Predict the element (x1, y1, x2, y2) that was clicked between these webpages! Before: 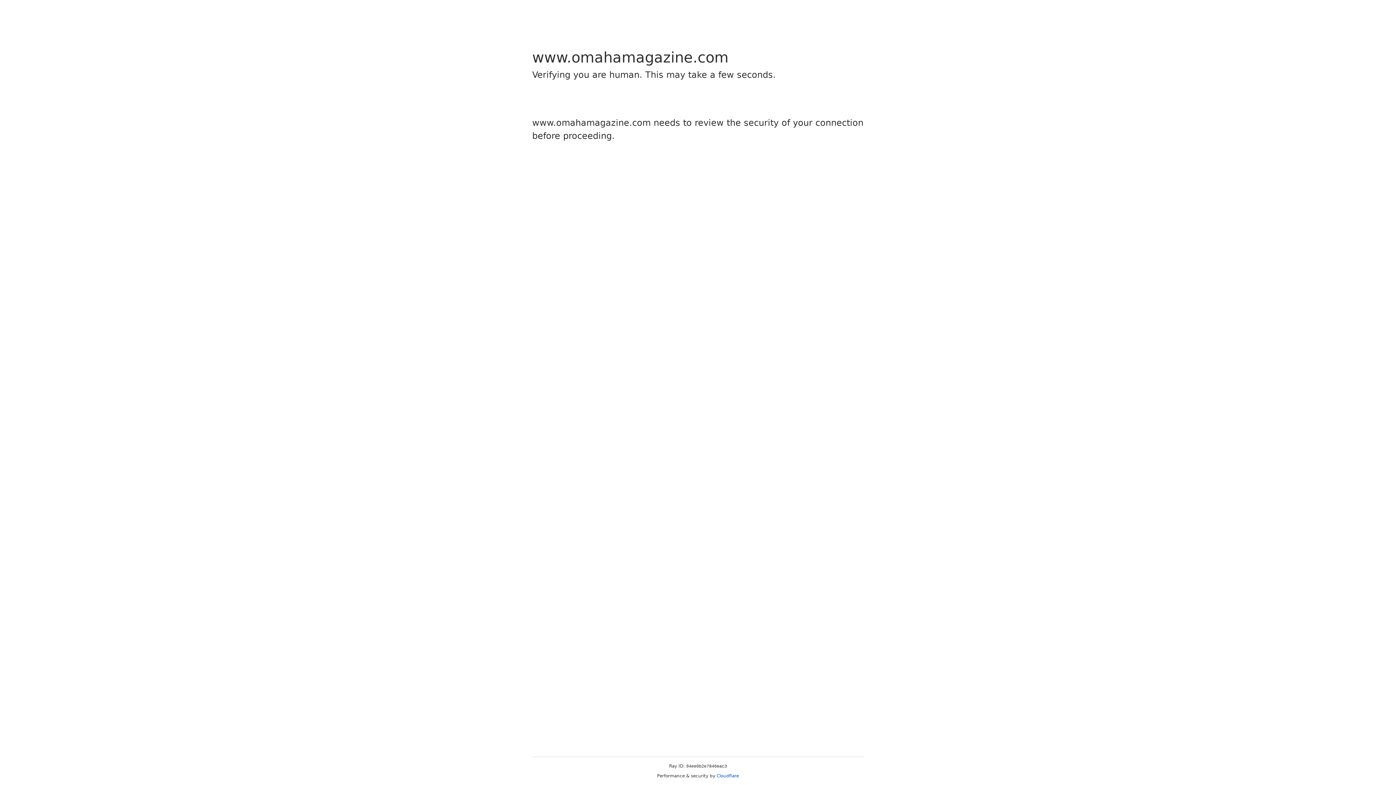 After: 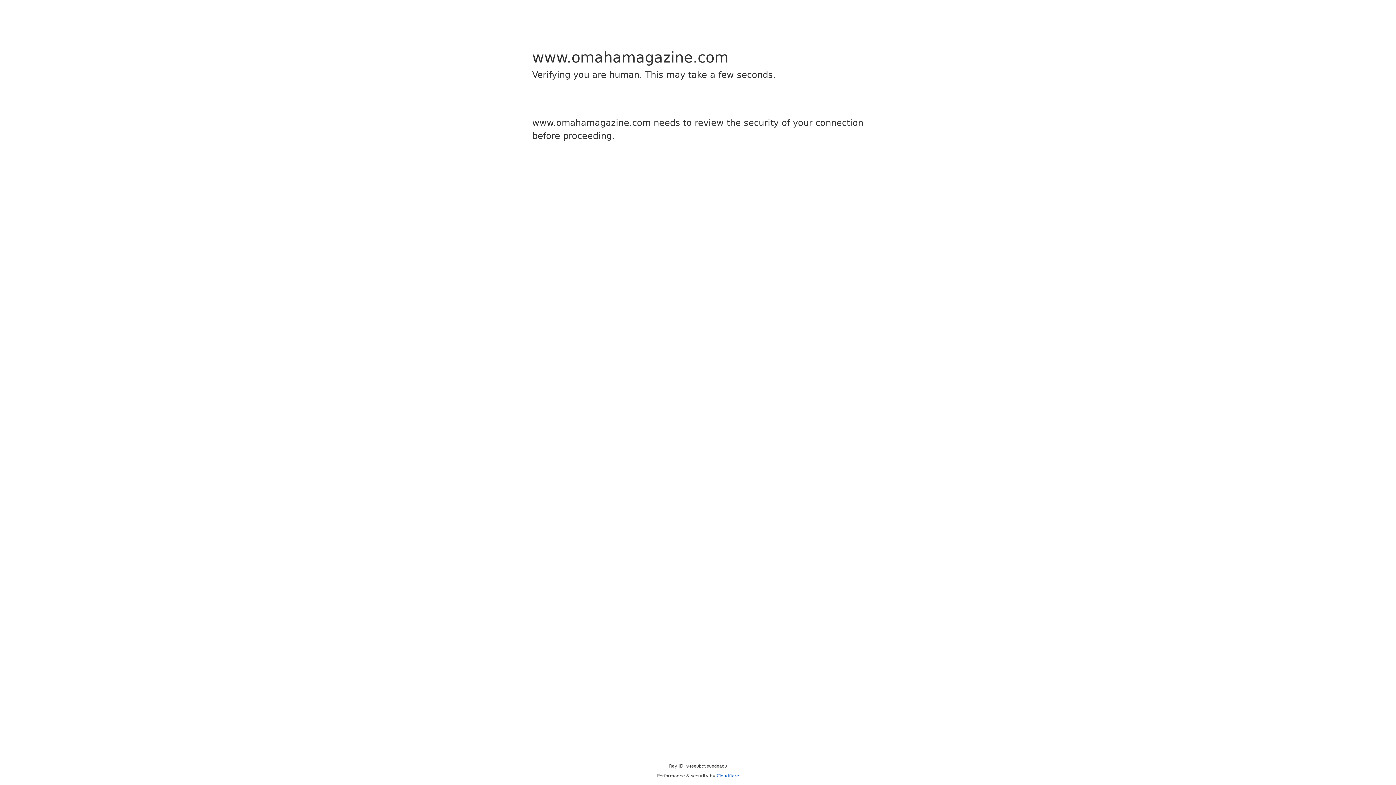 Action: label: Cloudflare bbox: (716, 773, 739, 778)